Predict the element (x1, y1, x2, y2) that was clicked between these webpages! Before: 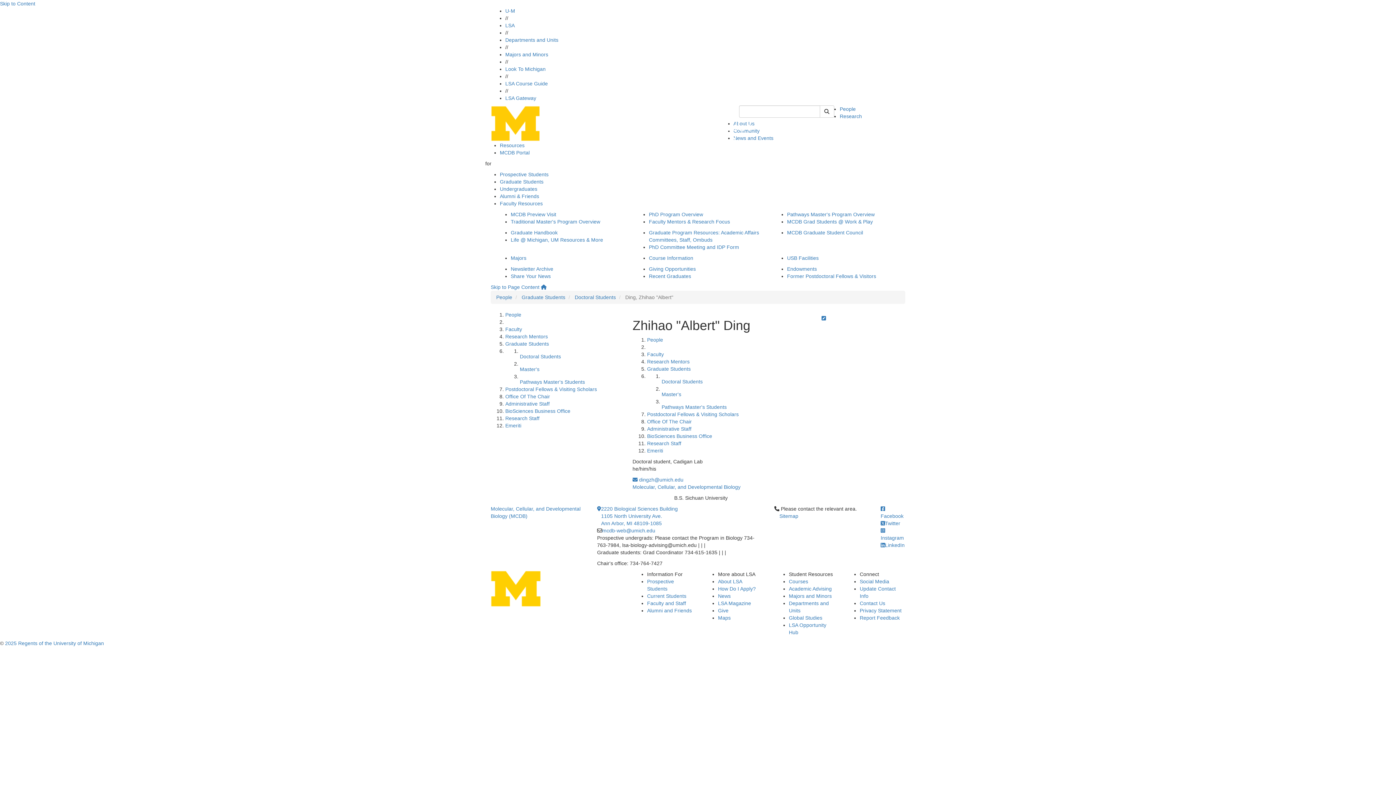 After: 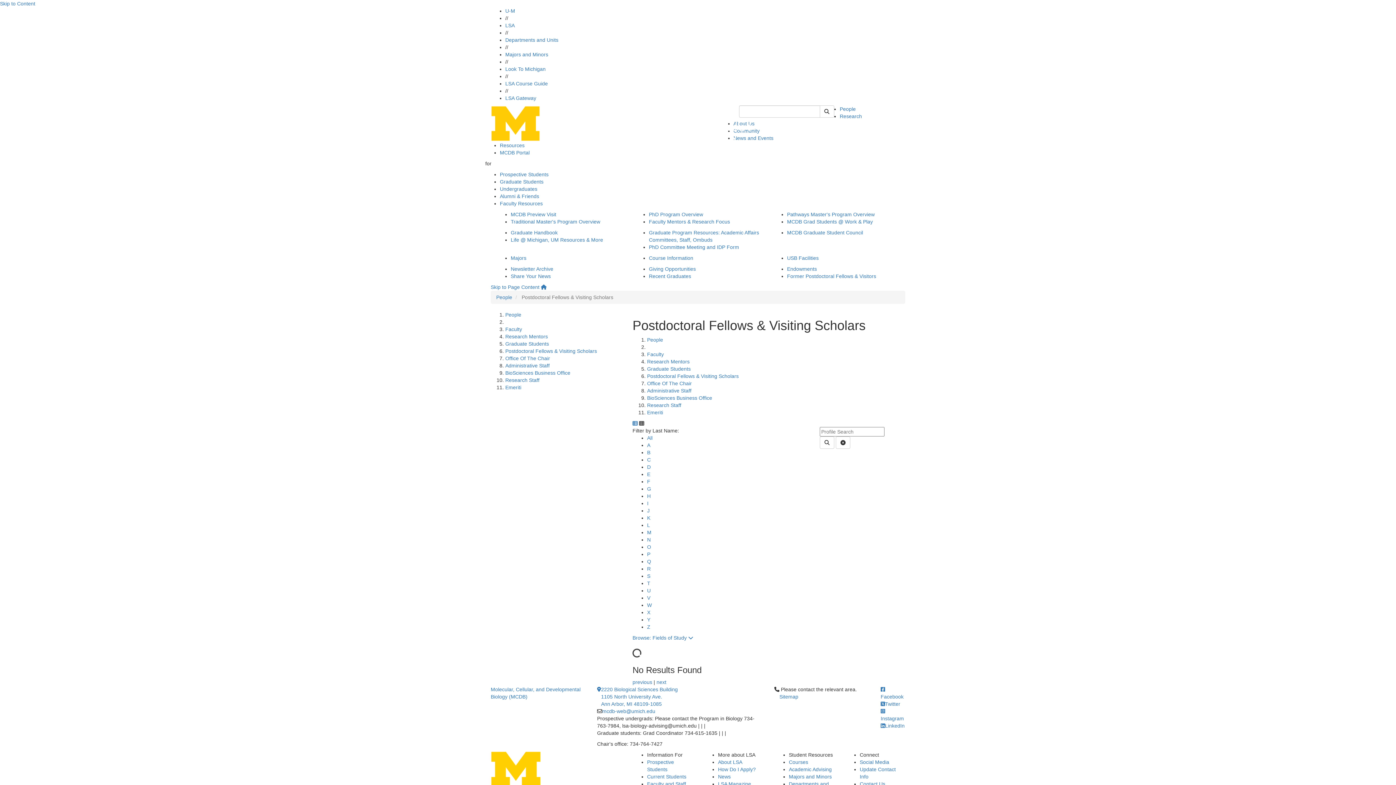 Action: label: Postdoctoral Fellows & Visiting Scholars bbox: (505, 386, 597, 392)